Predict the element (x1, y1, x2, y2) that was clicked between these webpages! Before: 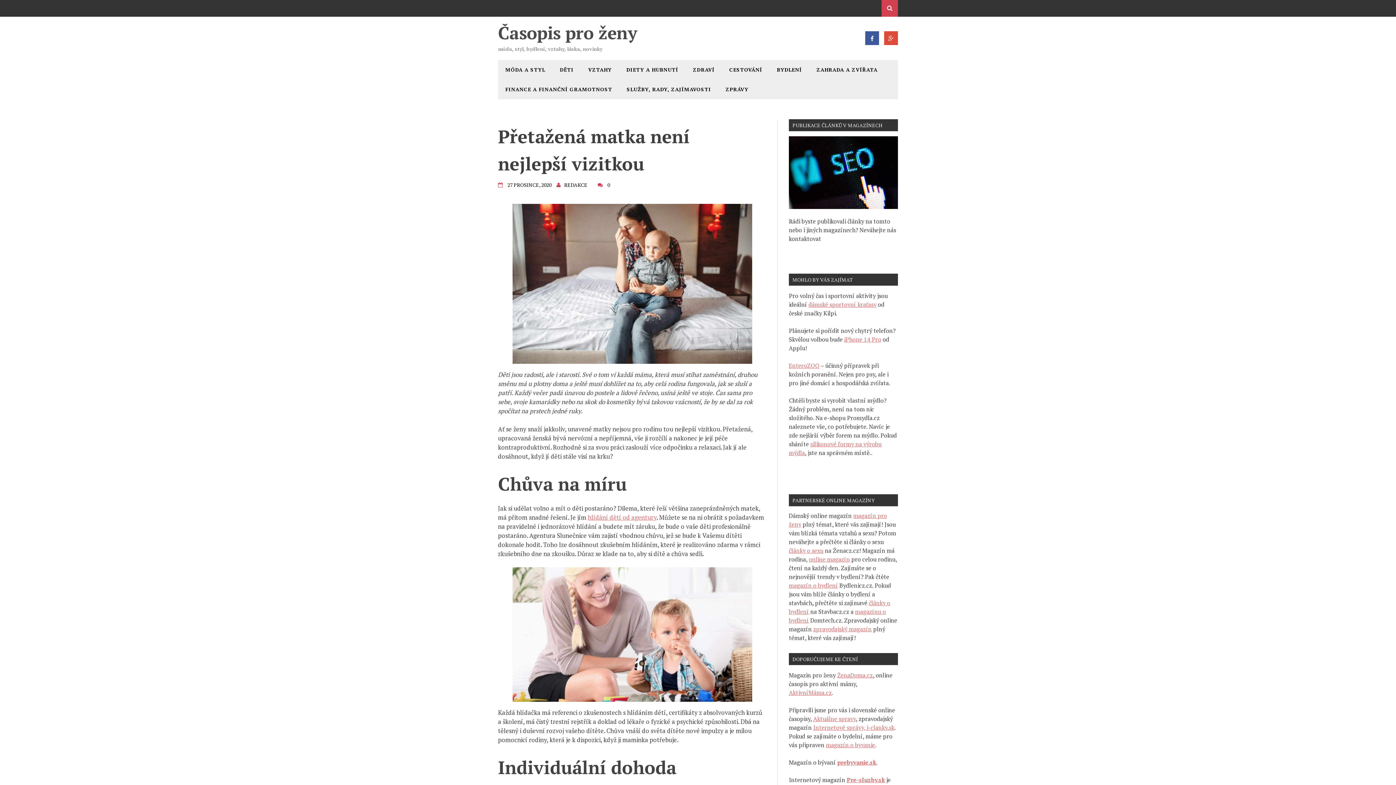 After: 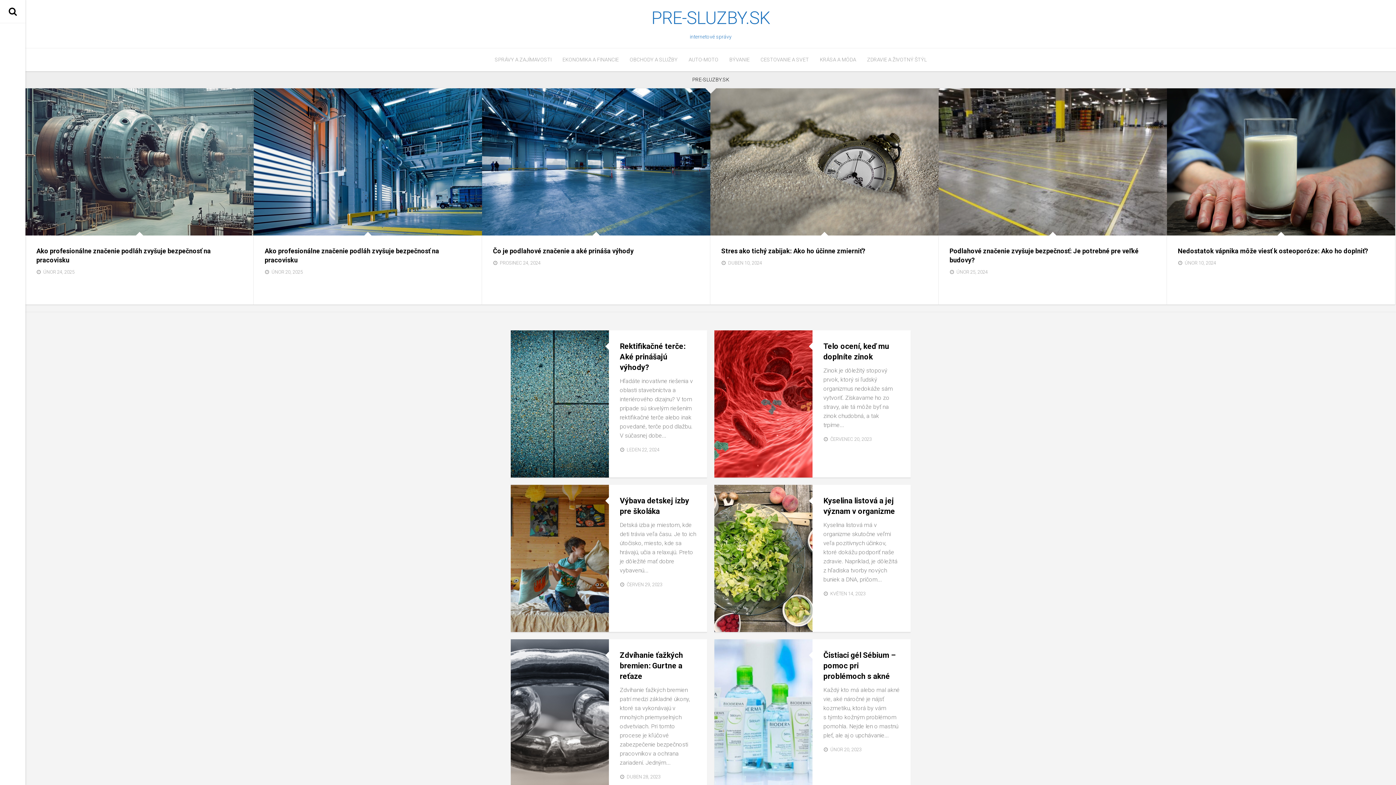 Action: label: Pre-sluzby.sk bbox: (846, 776, 885, 784)